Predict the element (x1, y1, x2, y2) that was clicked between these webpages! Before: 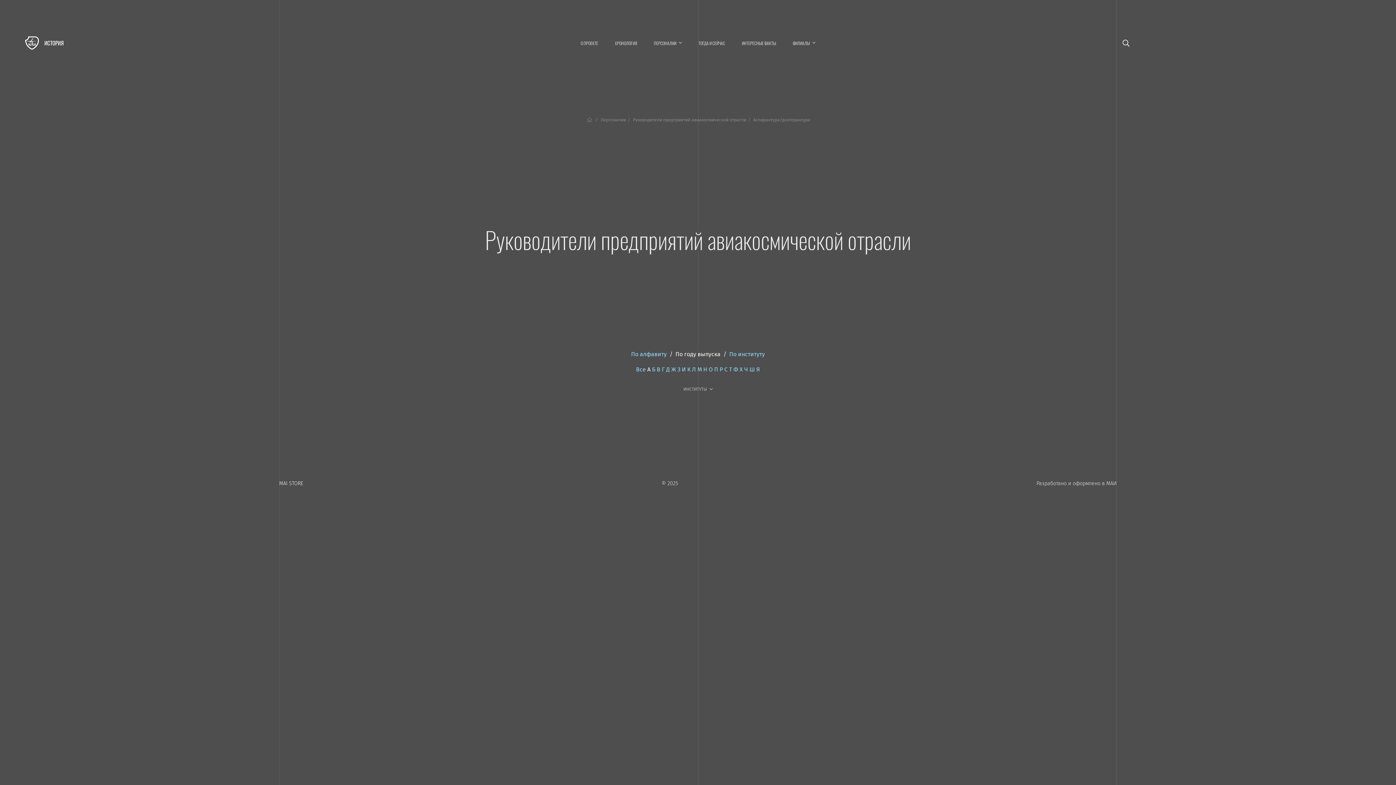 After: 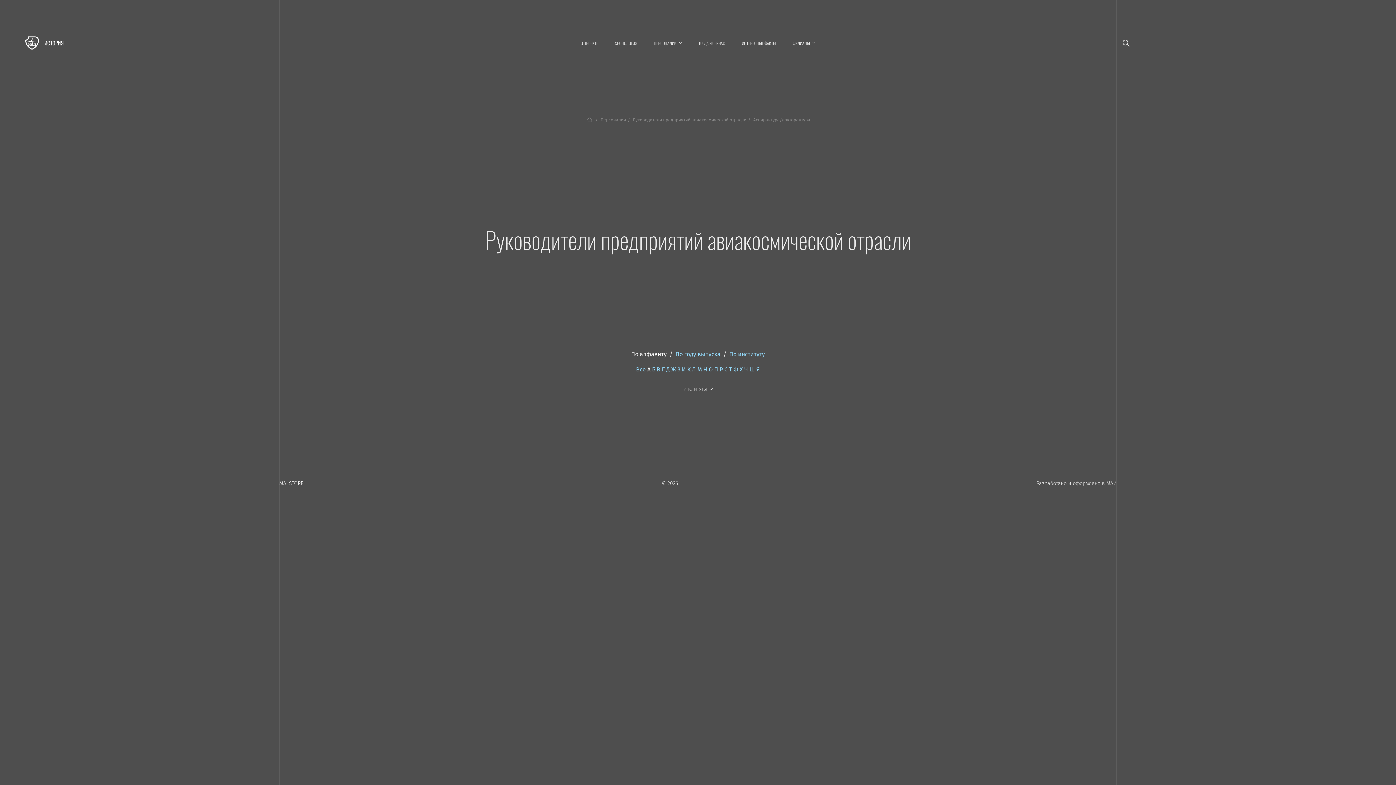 Action: bbox: (631, 350, 666, 357) label: По алфавиту